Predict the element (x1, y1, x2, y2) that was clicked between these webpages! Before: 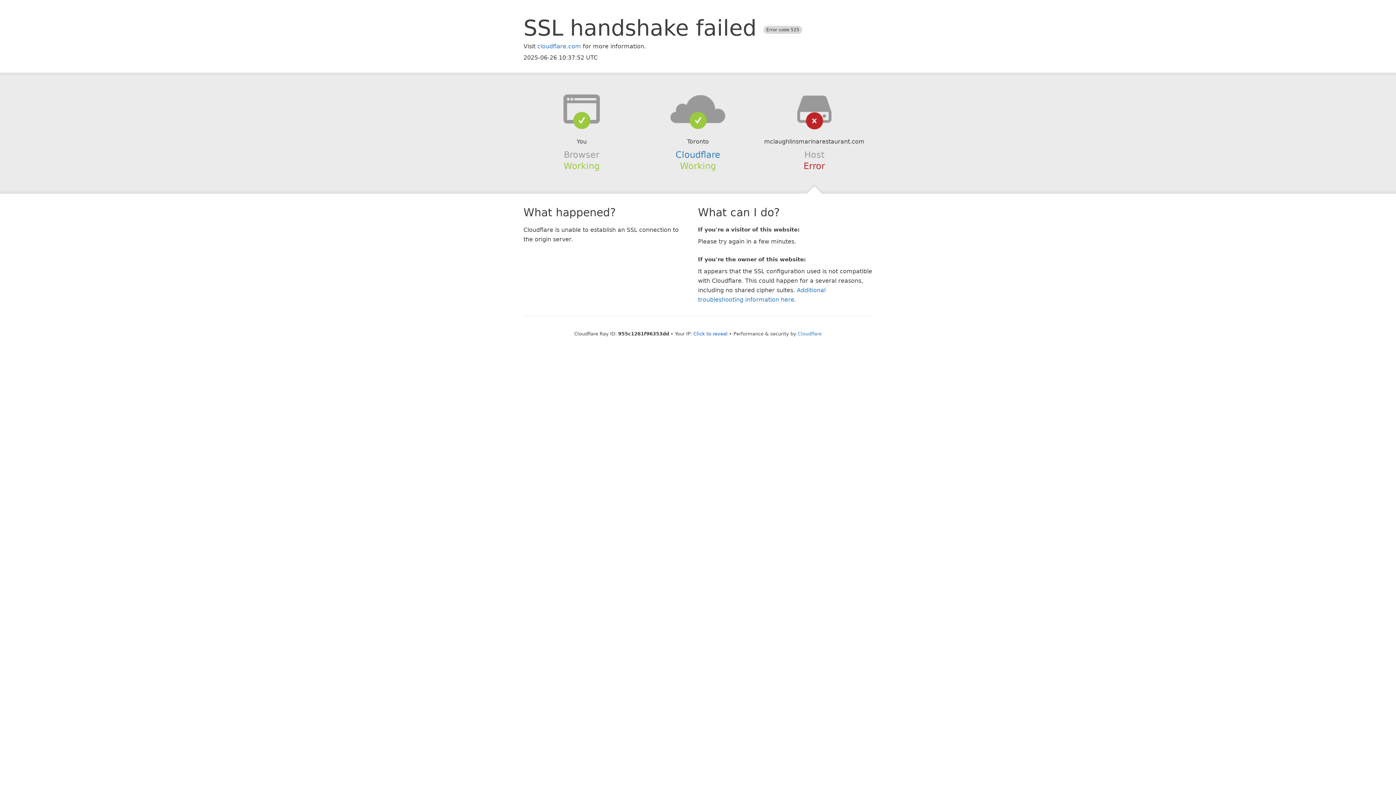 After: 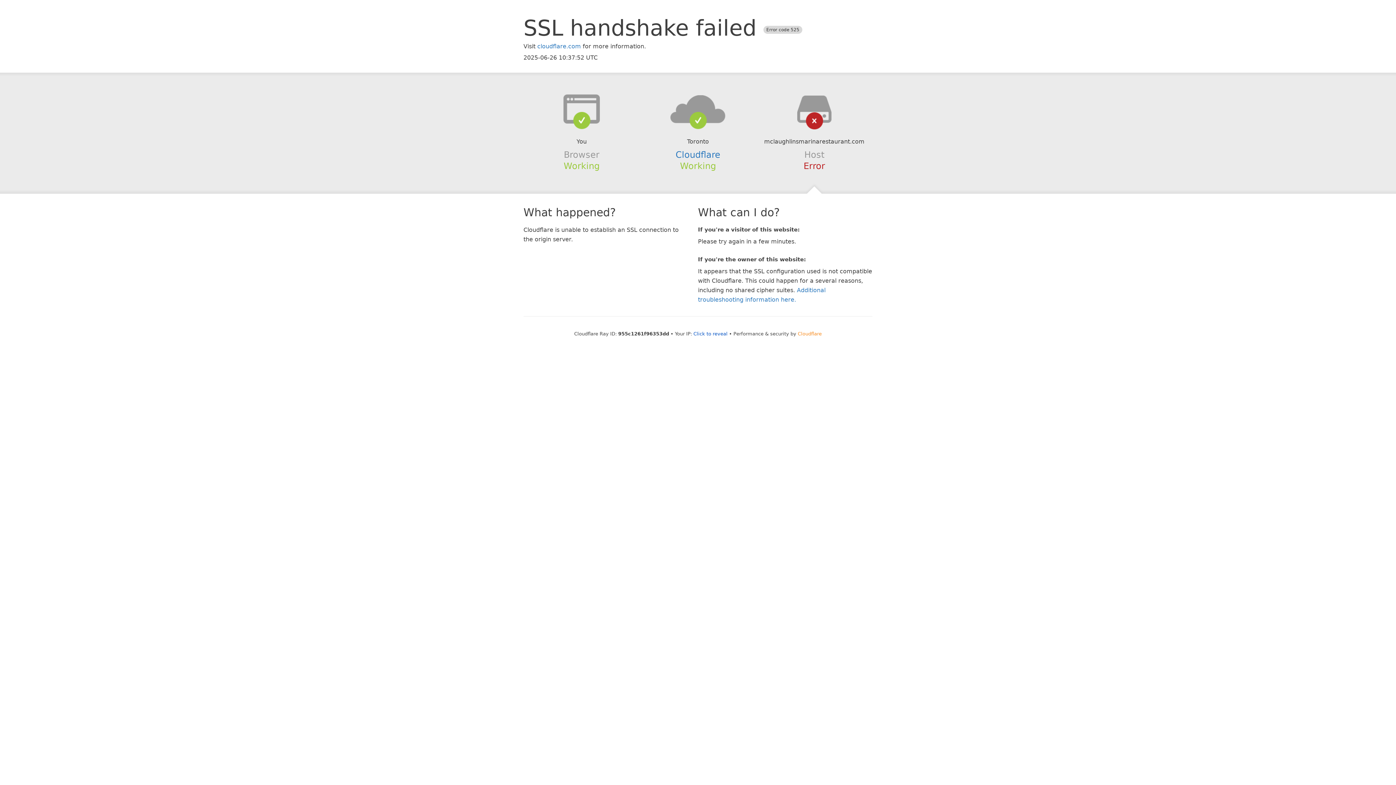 Action: bbox: (798, 331, 822, 336) label: Cloudflare